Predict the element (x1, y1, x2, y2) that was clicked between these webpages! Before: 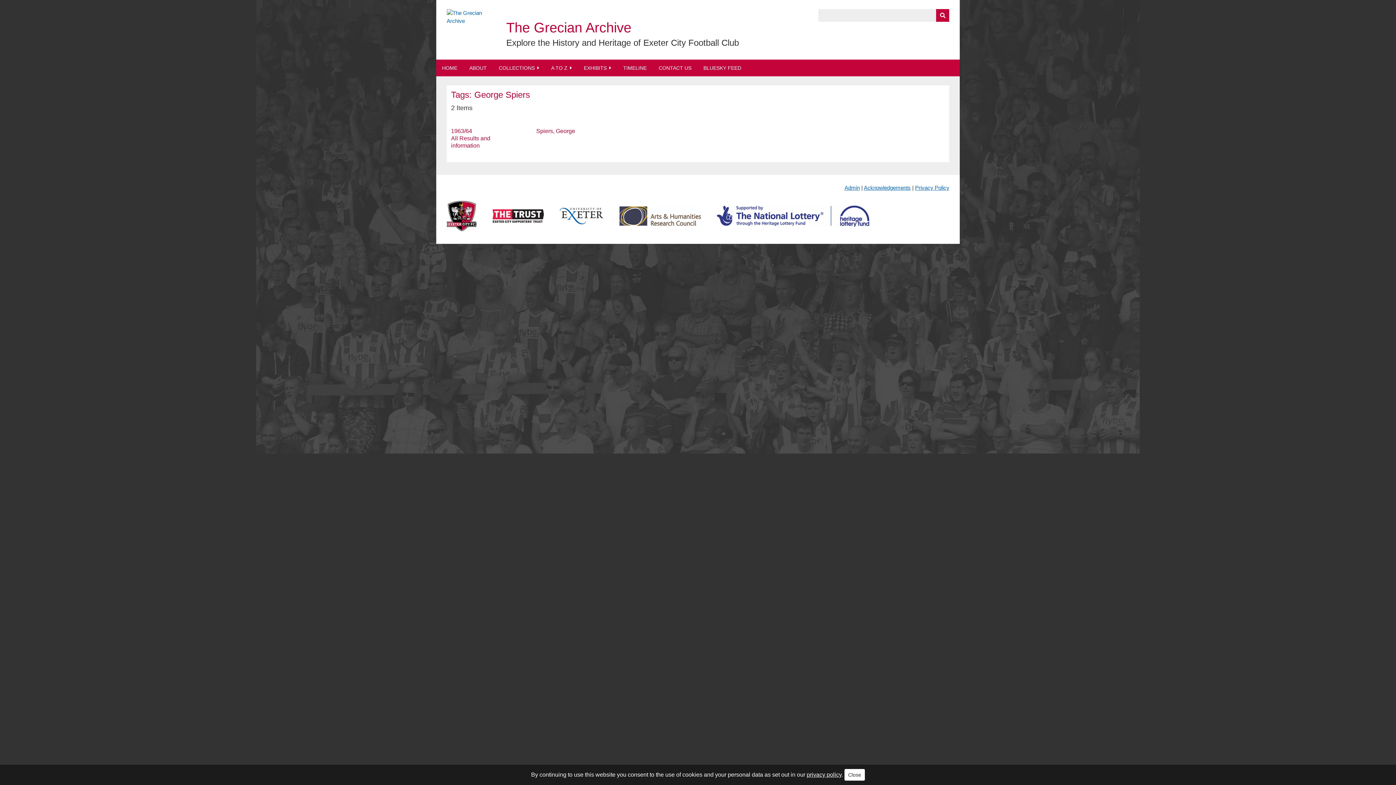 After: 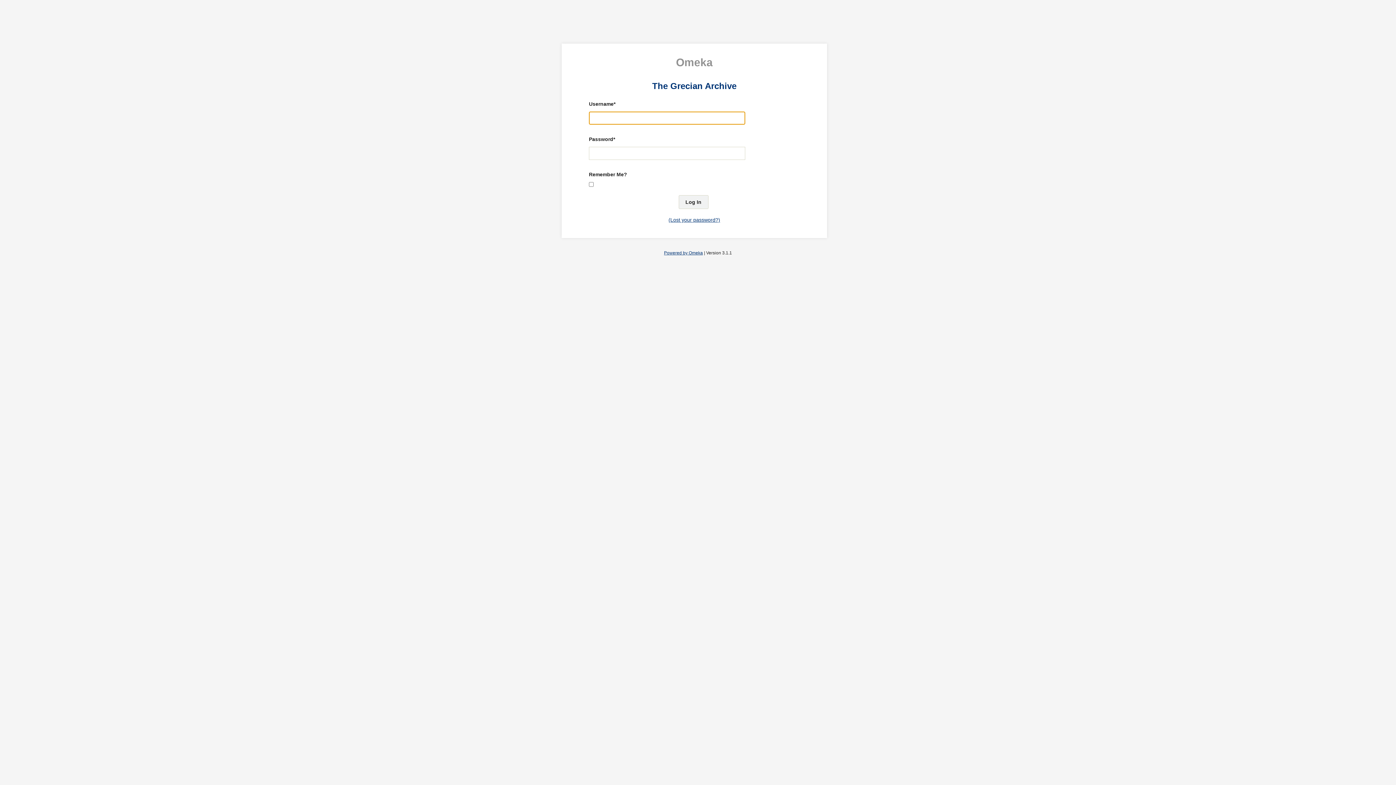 Action: label: Admin bbox: (844, 184, 860, 190)